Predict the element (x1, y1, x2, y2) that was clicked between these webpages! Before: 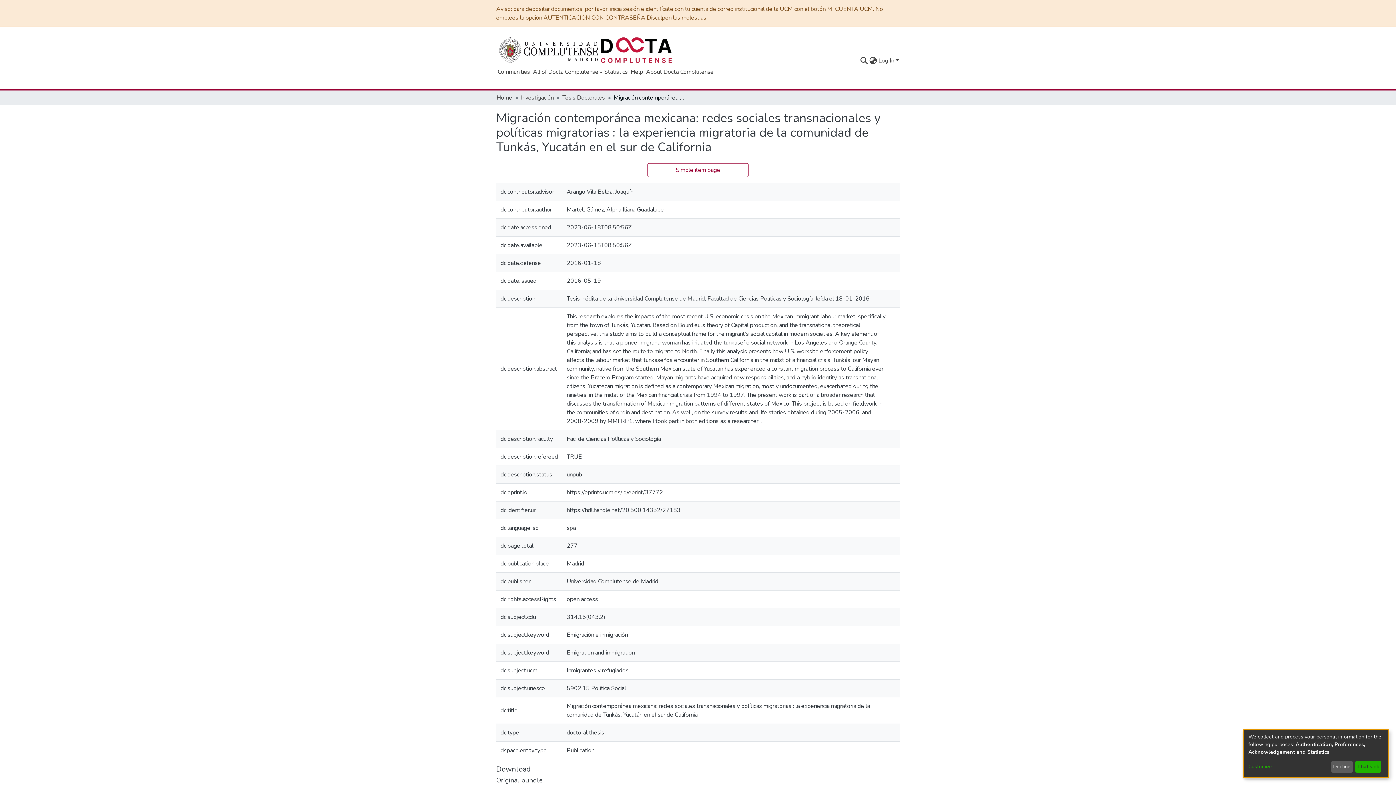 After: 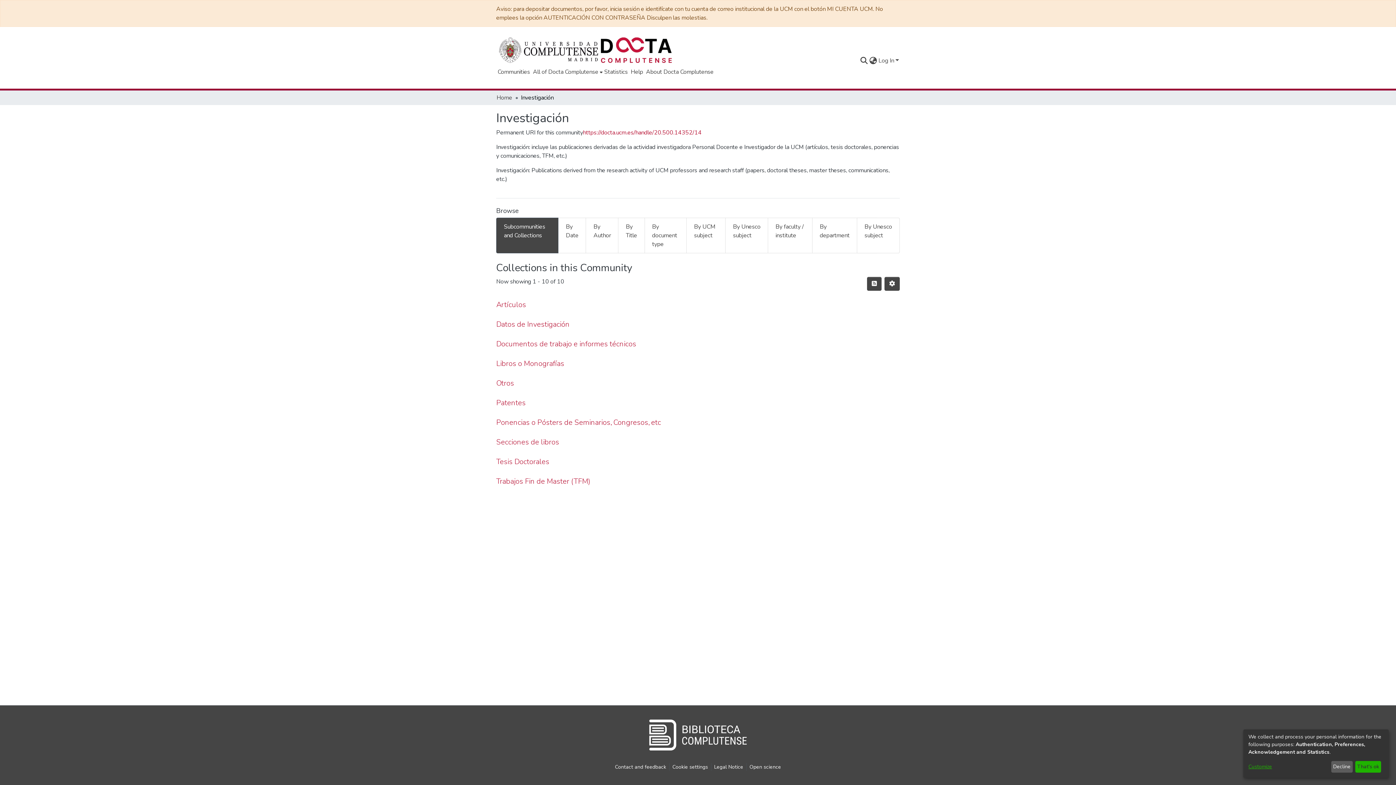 Action: label: Investigación bbox: (521, 93, 553, 102)